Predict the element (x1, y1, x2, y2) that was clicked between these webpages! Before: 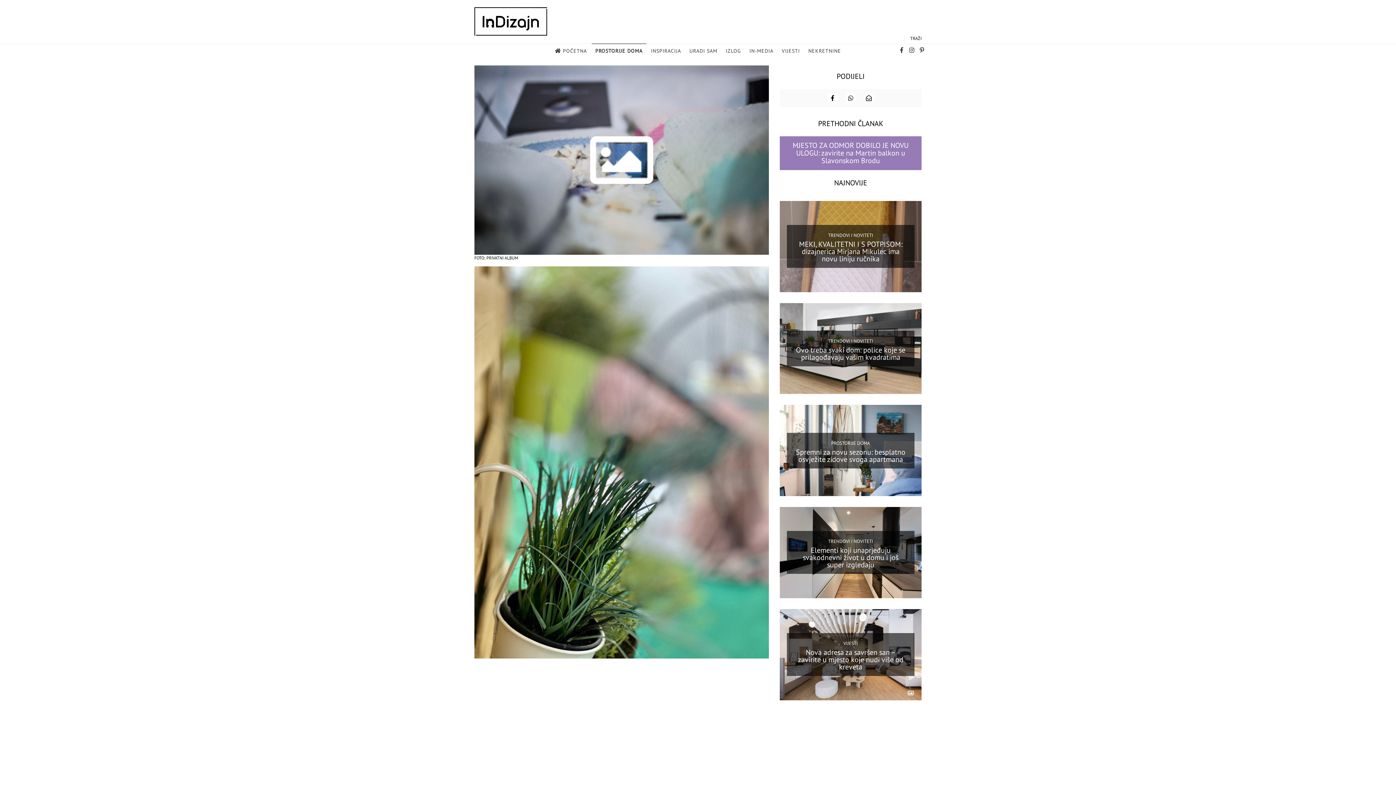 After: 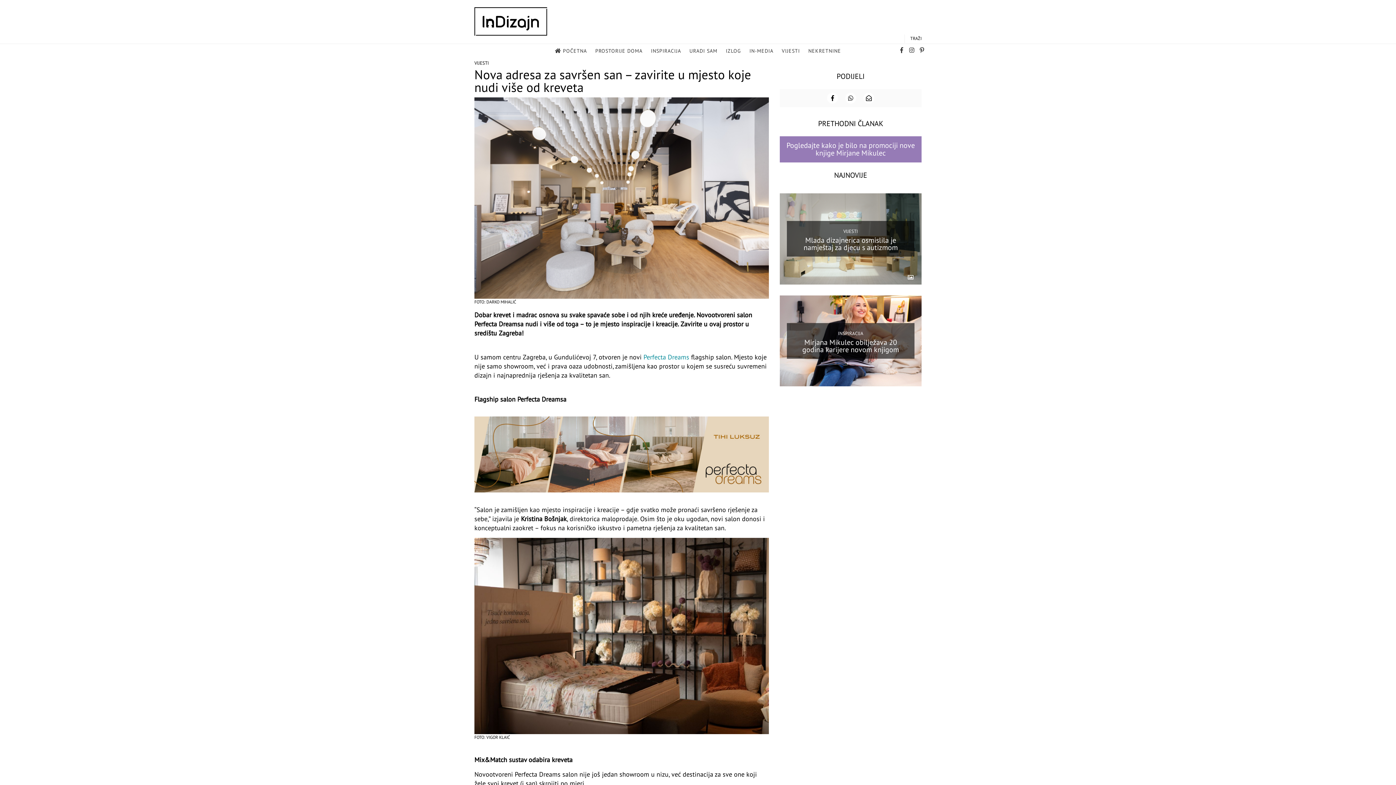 Action: label: Nova adresa za savršen san – zavirite u mjesto koje nudi više od kreveta bbox: (798, 648, 903, 672)